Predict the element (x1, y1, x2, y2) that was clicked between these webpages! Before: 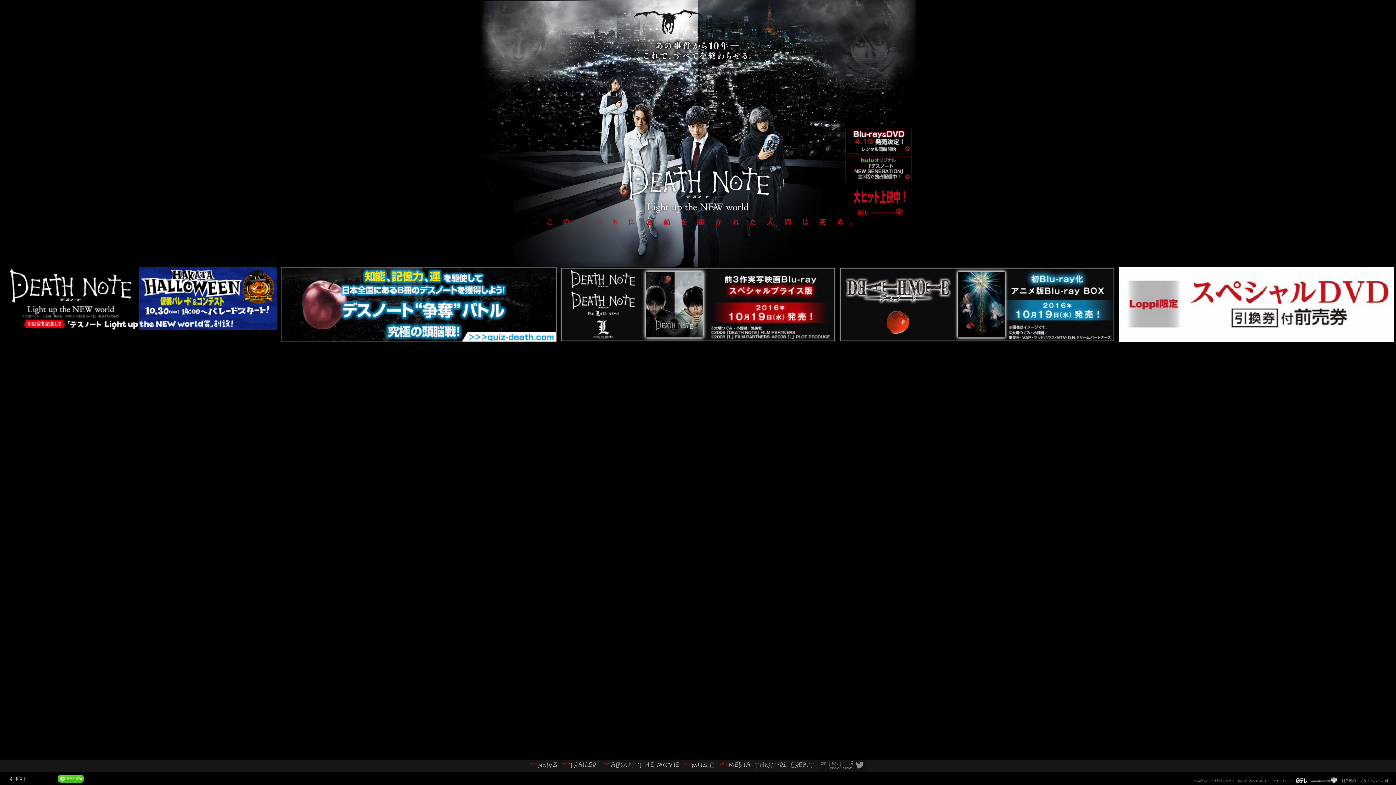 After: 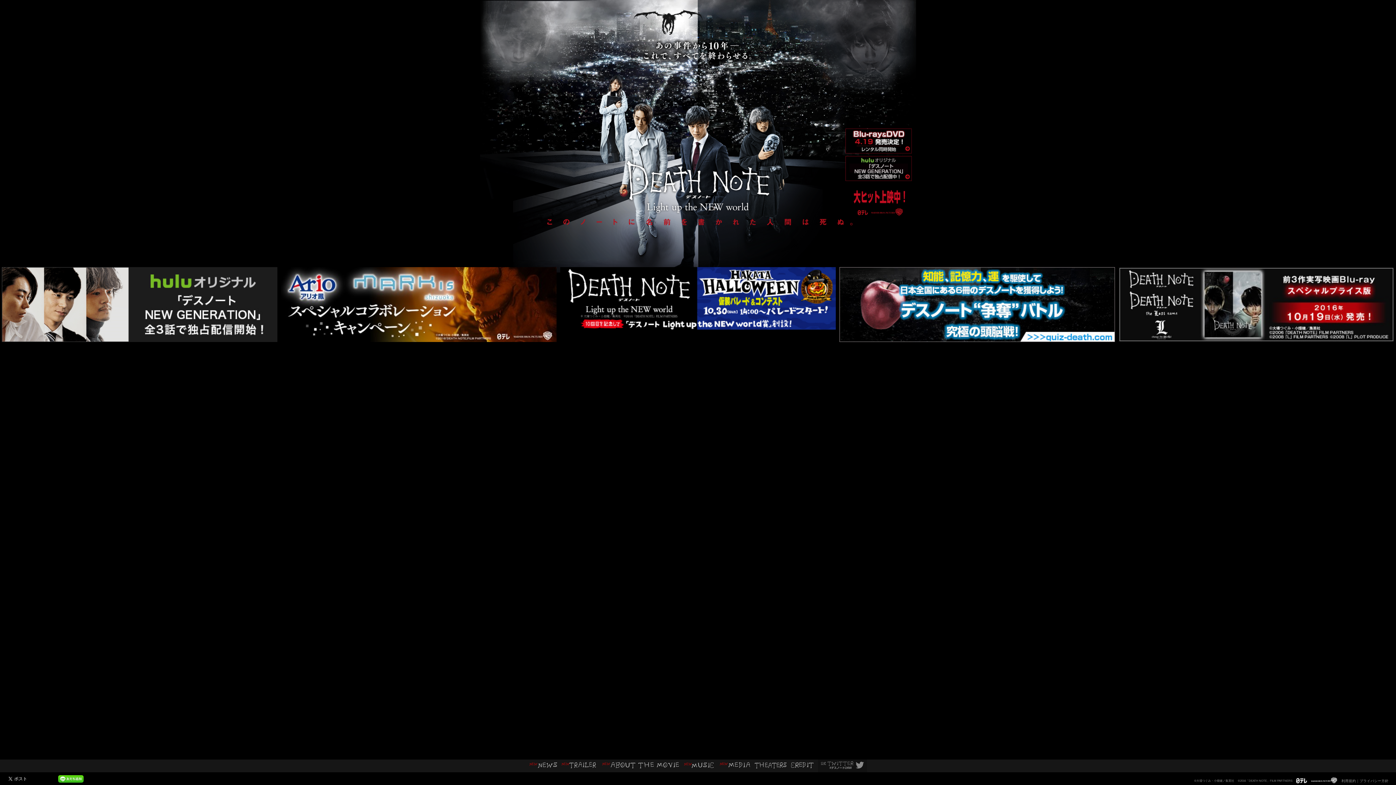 Action: bbox: (1118, 267, 1394, 329)